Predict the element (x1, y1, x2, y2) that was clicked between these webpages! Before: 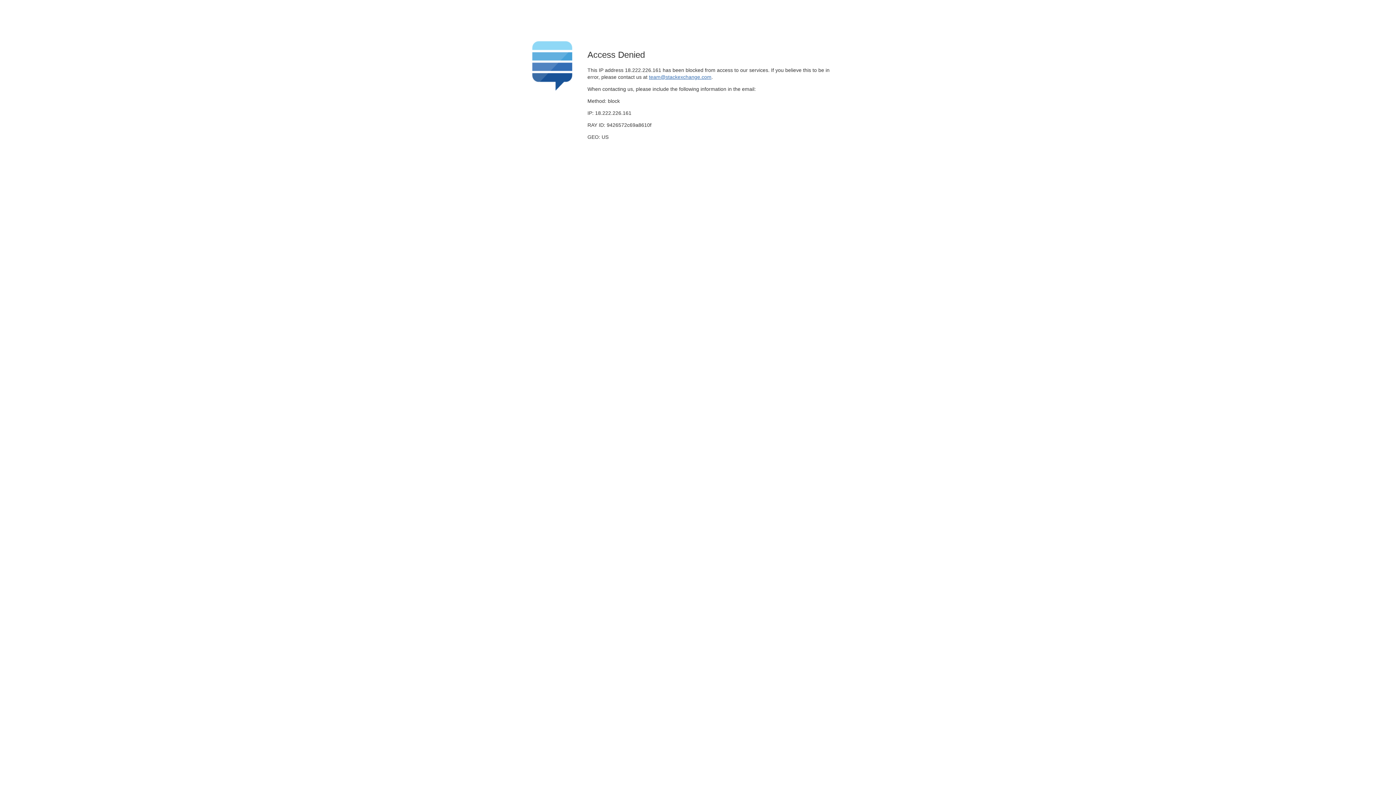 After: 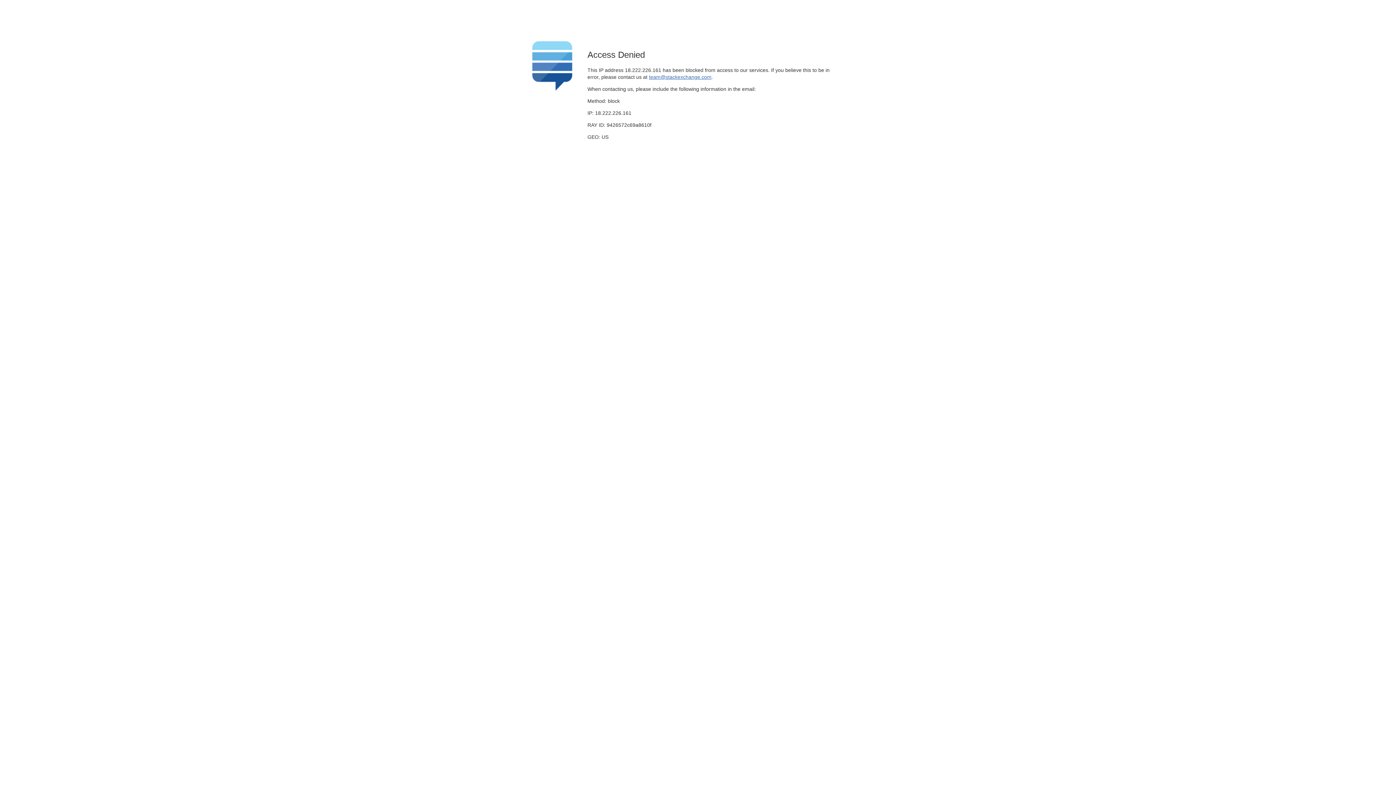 Action: label: team@stackexchange.com bbox: (649, 74, 711, 79)